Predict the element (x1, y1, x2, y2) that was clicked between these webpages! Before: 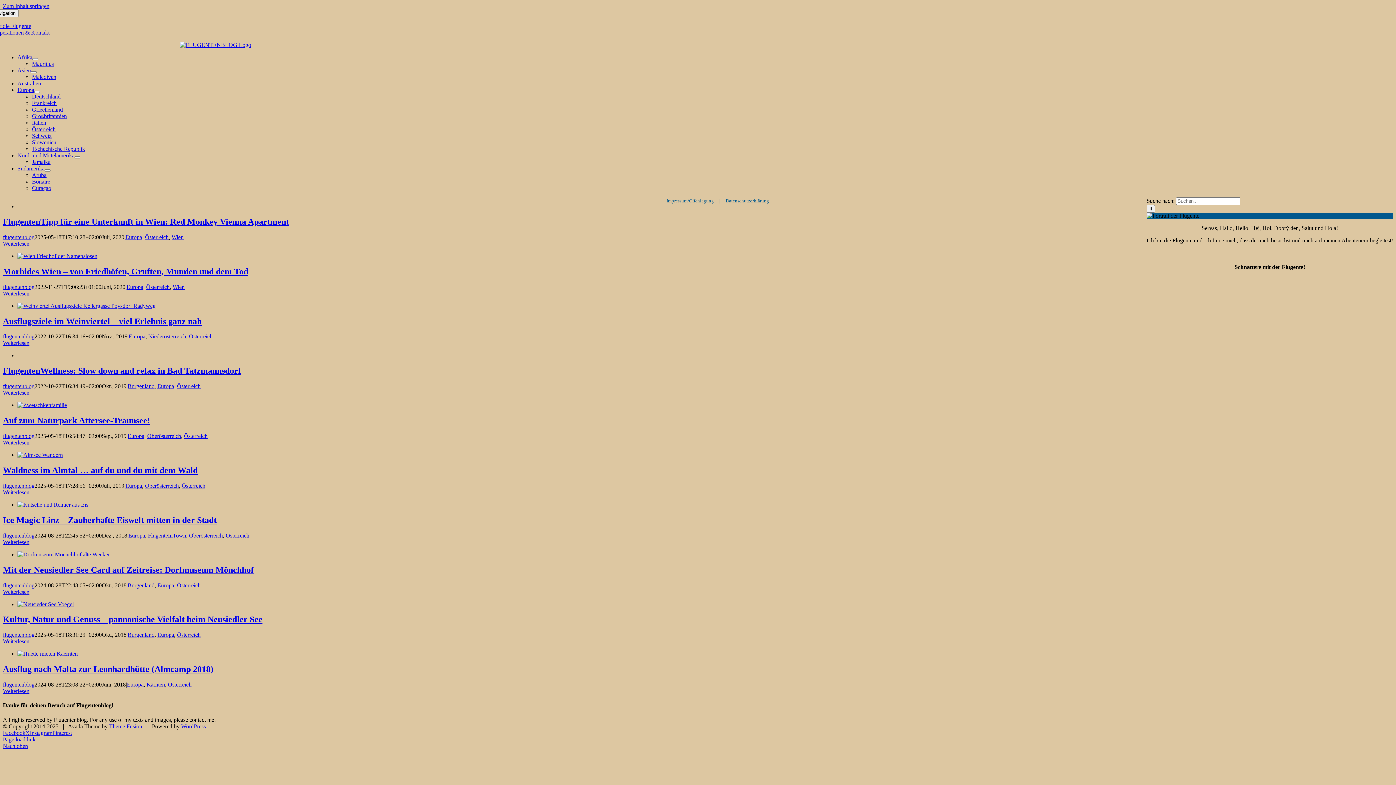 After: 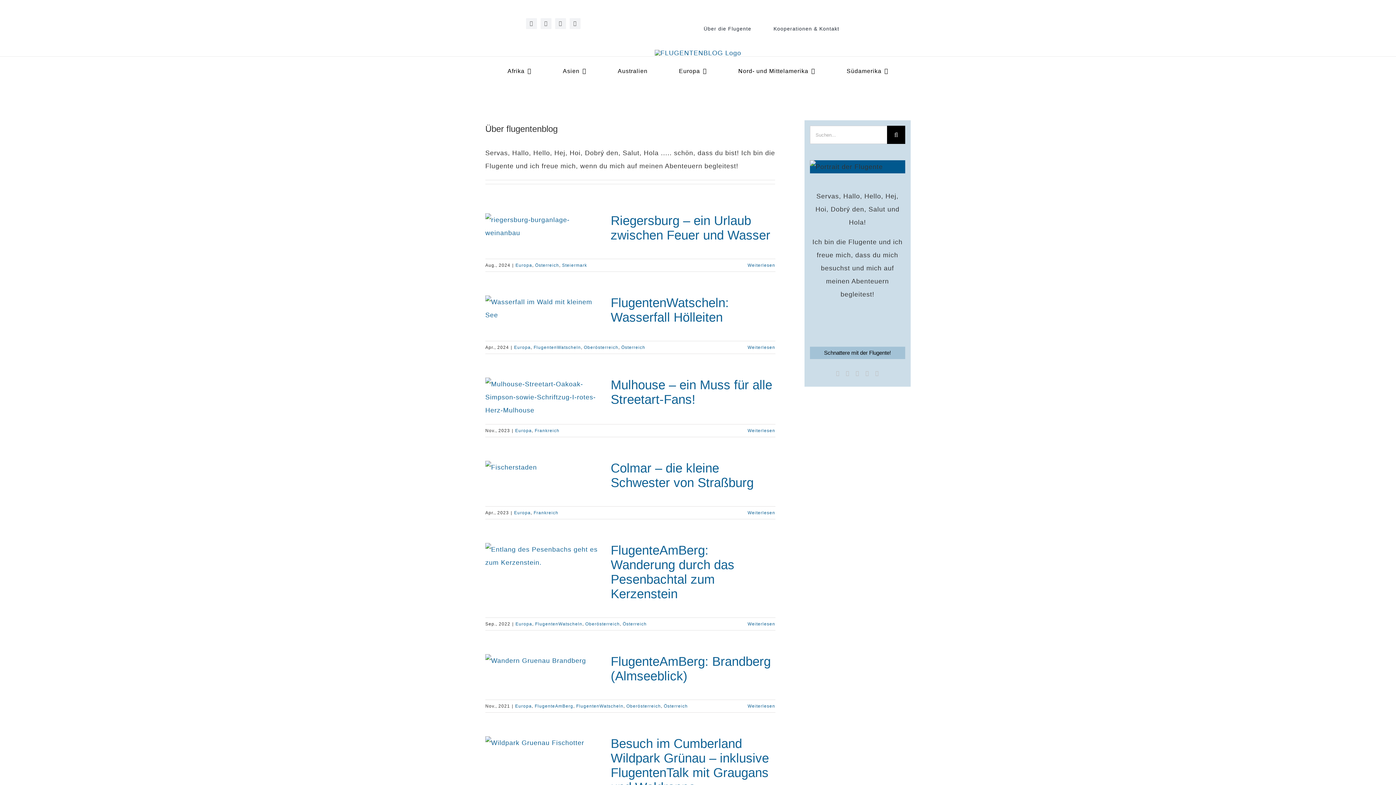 Action: bbox: (2, 582, 34, 588) label: flugentenblog